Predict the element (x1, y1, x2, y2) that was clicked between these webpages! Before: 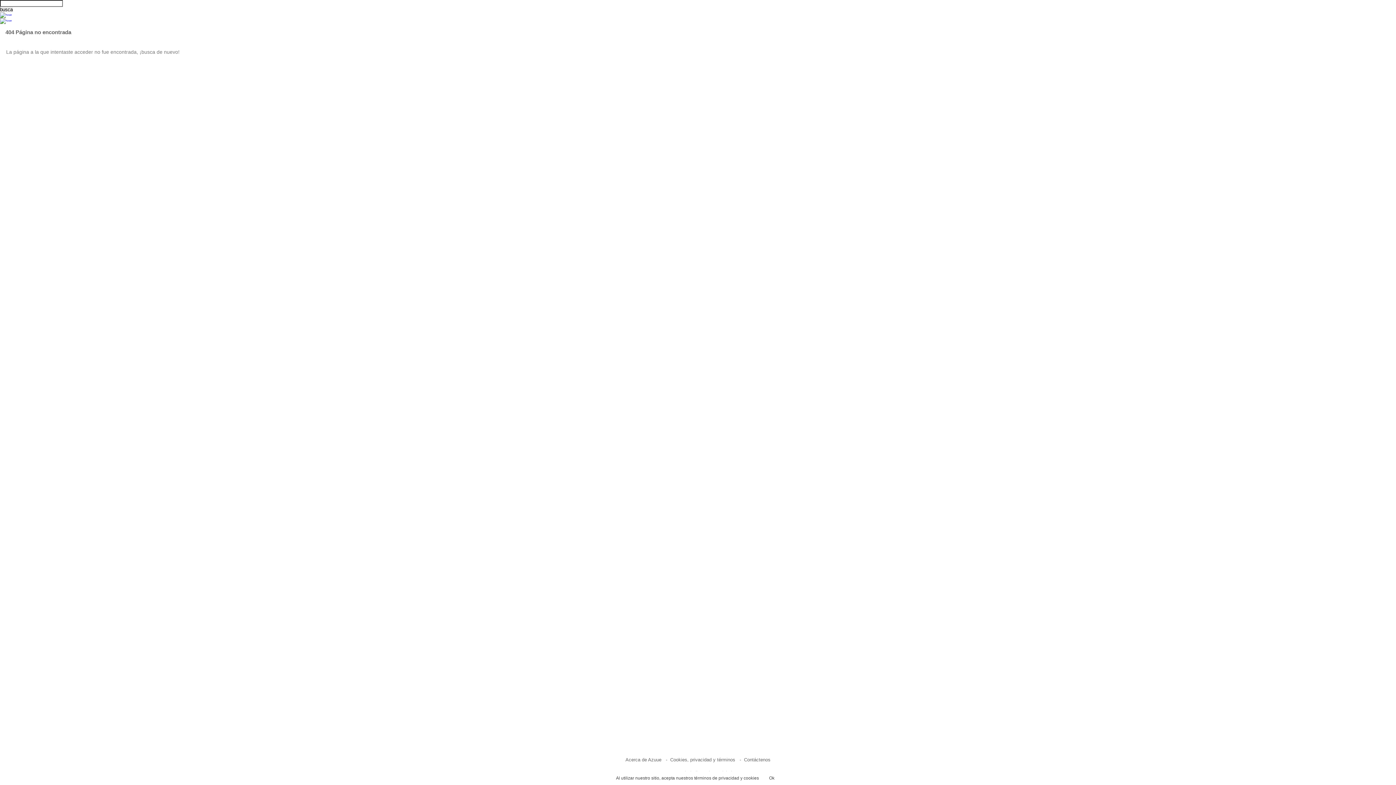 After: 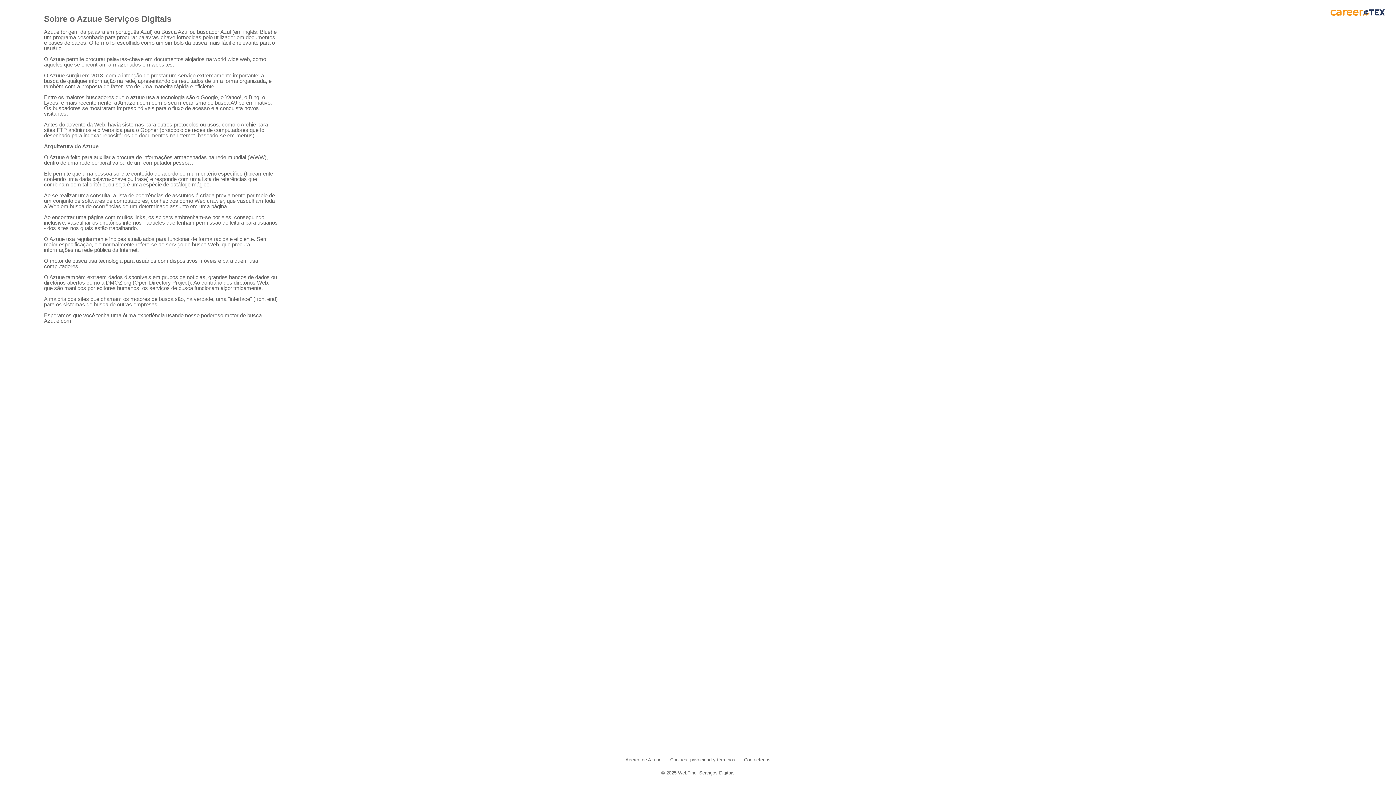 Action: bbox: (625, 757, 661, 762) label: Acerca de Azuue